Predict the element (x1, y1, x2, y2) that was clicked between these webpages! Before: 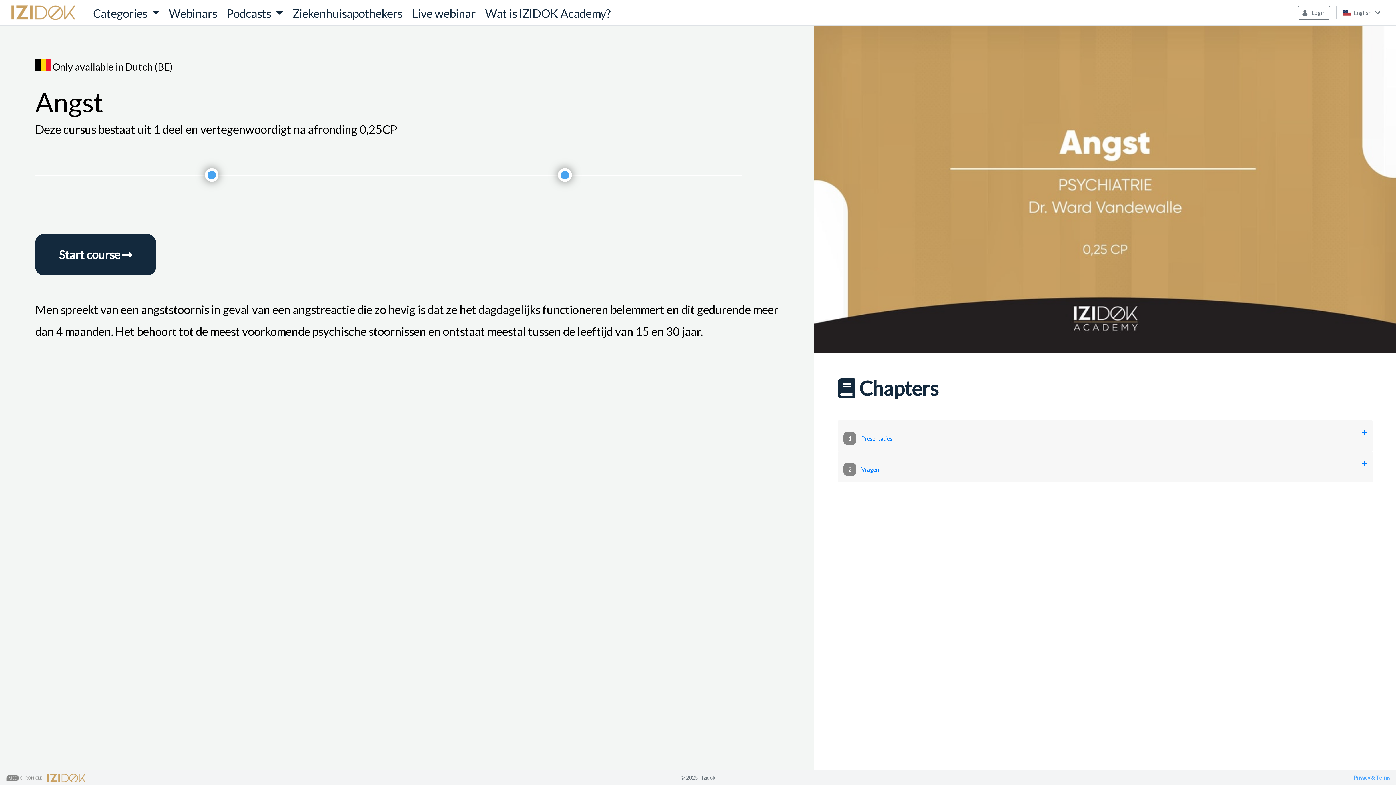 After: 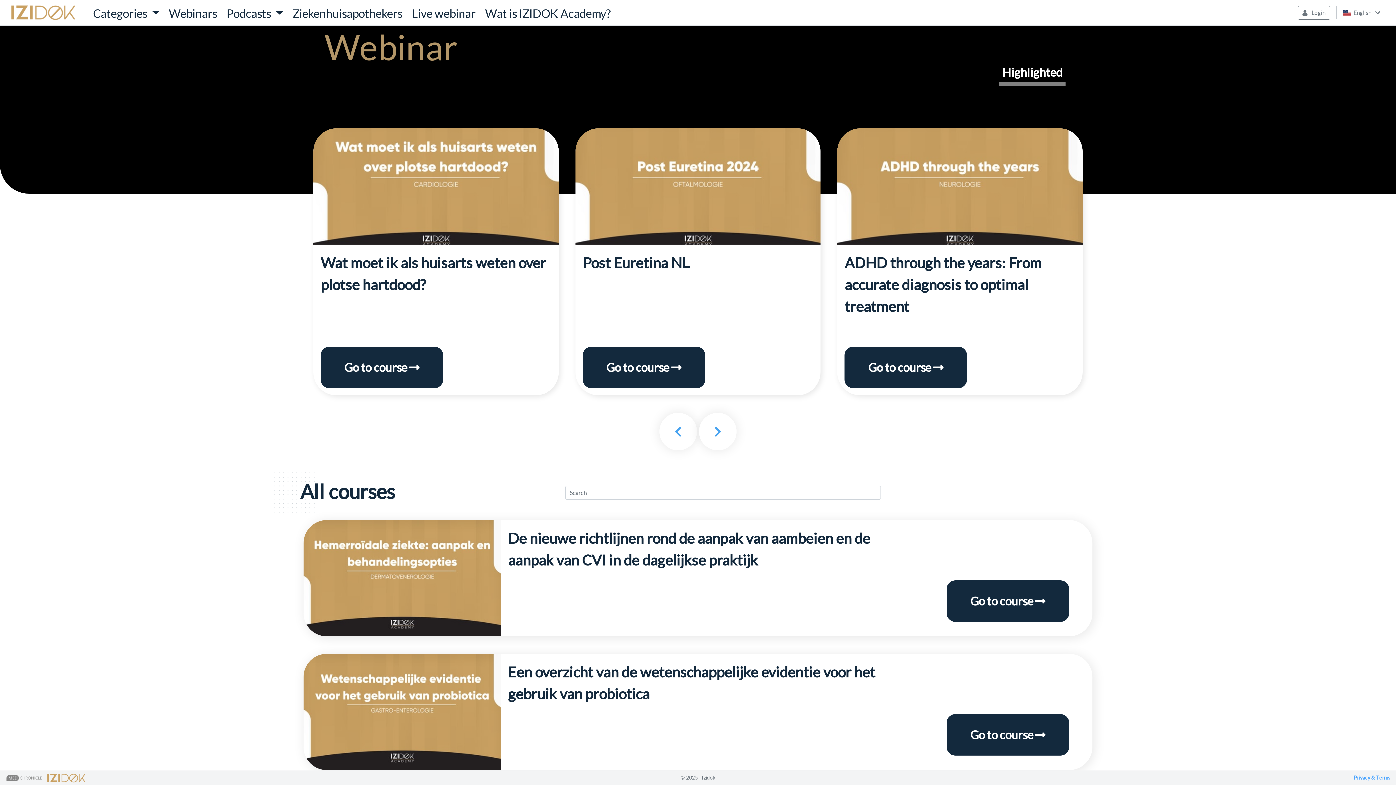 Action: label: Webinars bbox: (165, 7, 220, 17)